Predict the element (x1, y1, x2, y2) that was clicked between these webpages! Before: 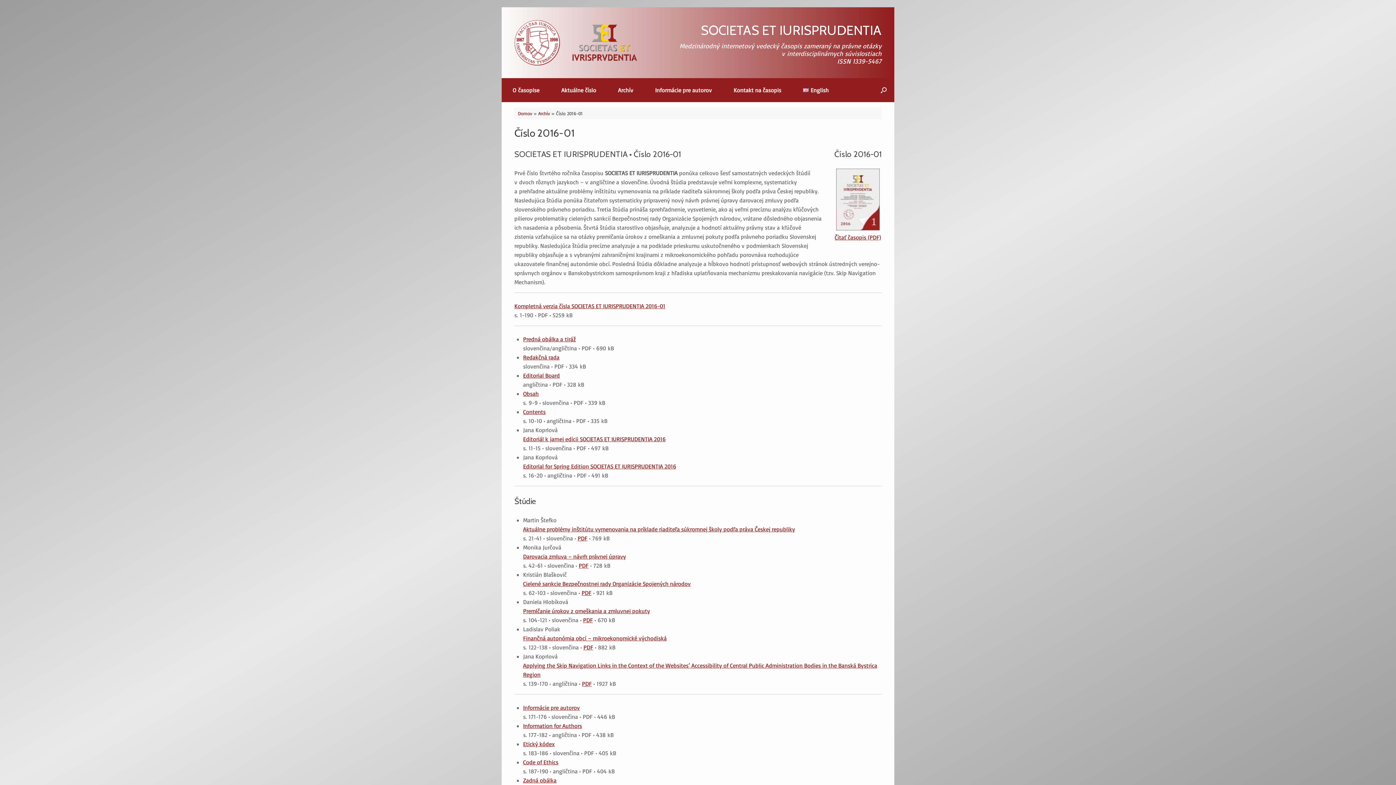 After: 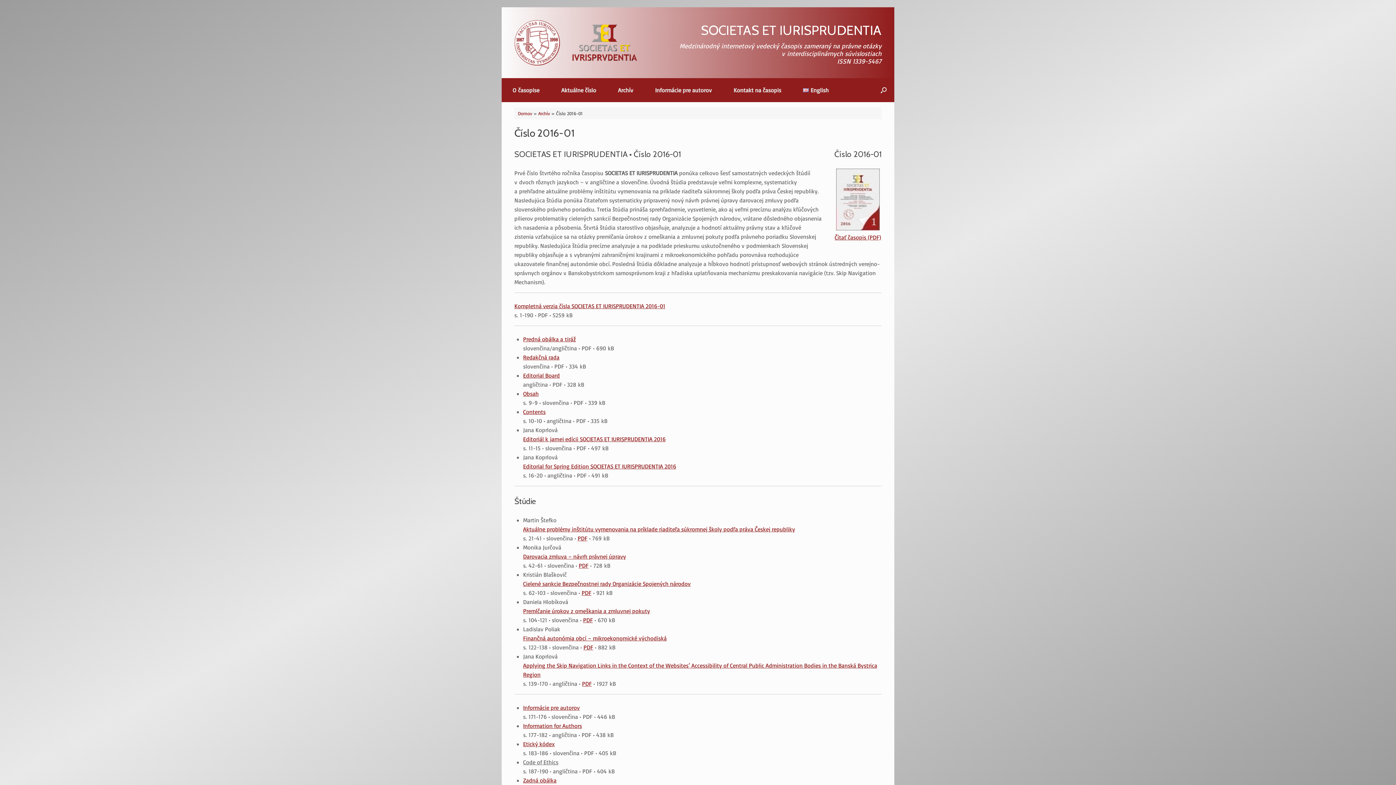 Action: label: Code of Ethics bbox: (523, 758, 558, 766)